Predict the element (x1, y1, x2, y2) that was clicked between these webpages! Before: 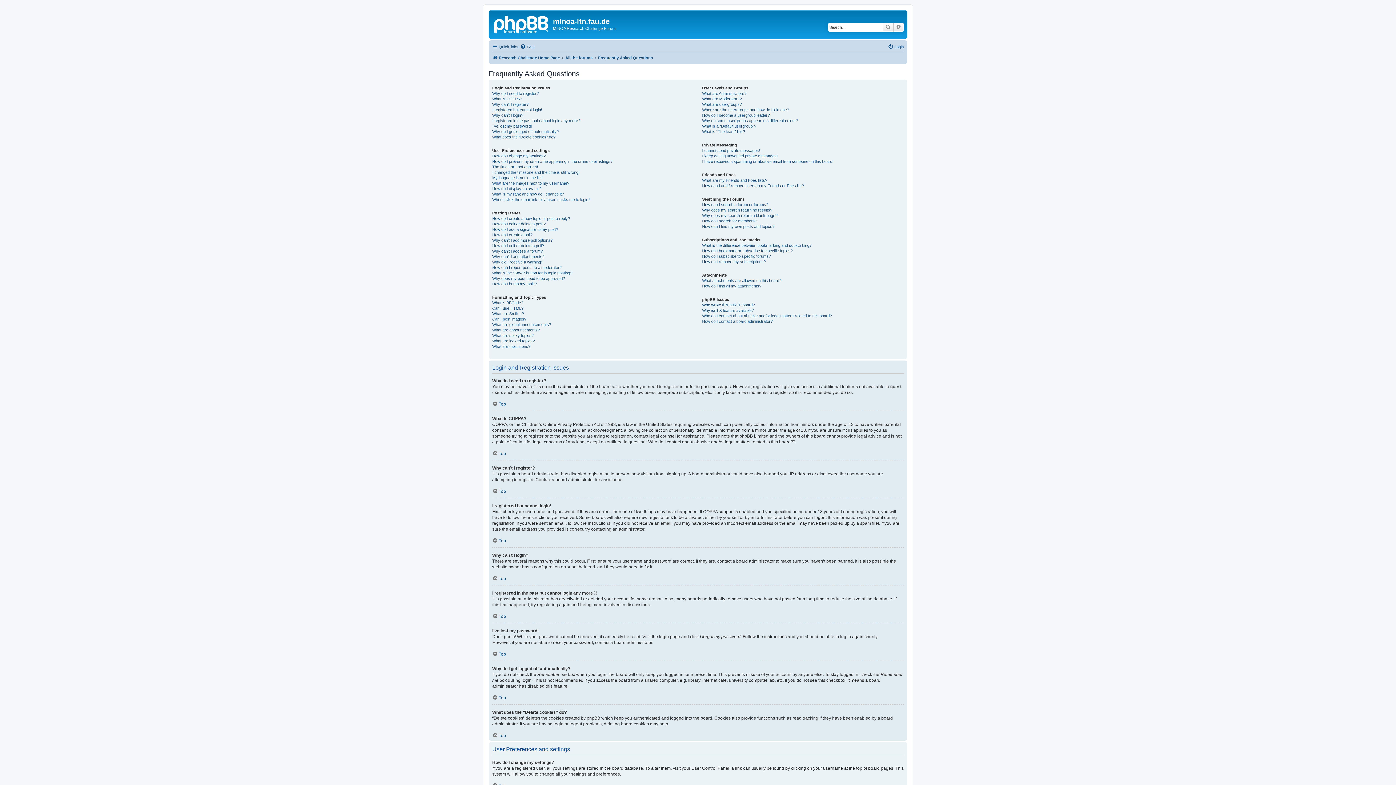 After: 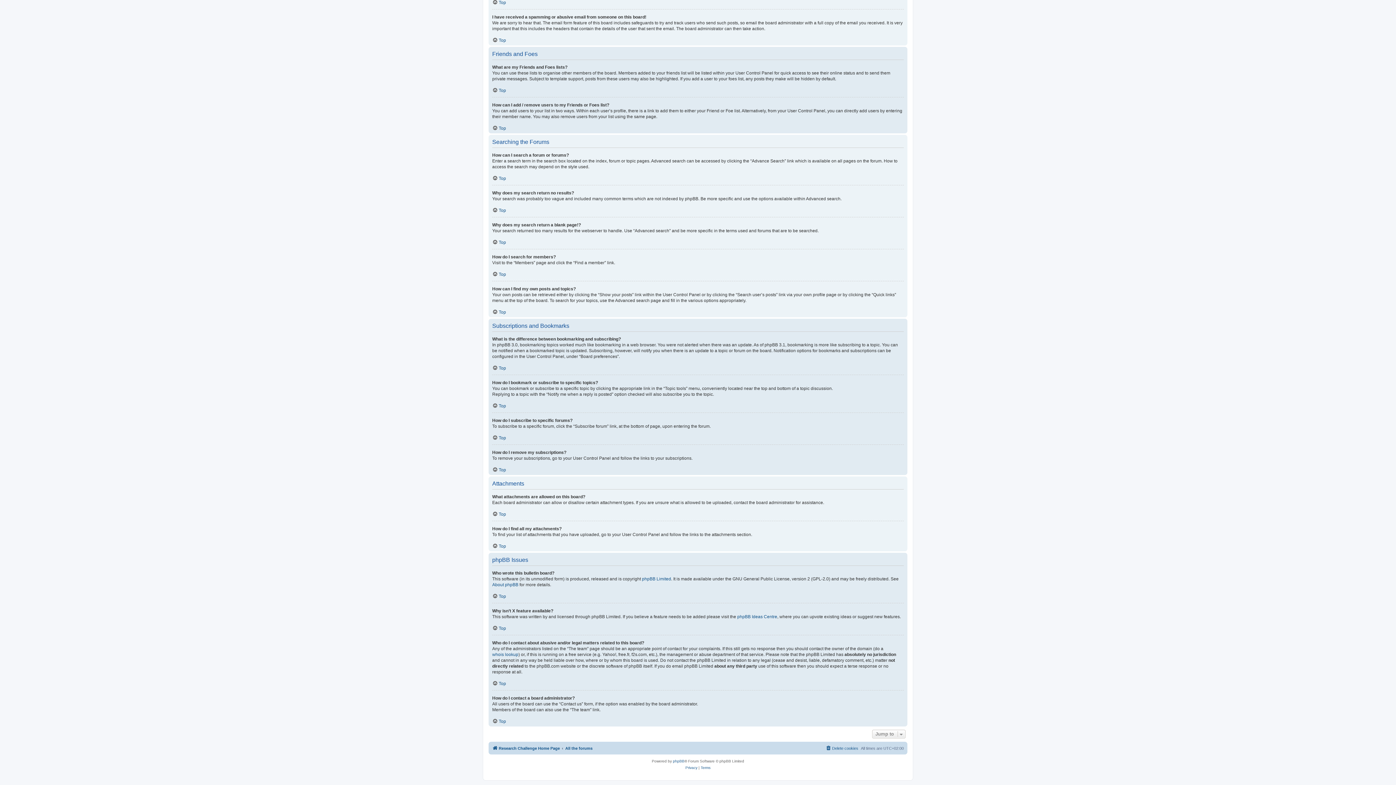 Action: bbox: (702, 302, 755, 307) label: Who wrote this bulletin board?